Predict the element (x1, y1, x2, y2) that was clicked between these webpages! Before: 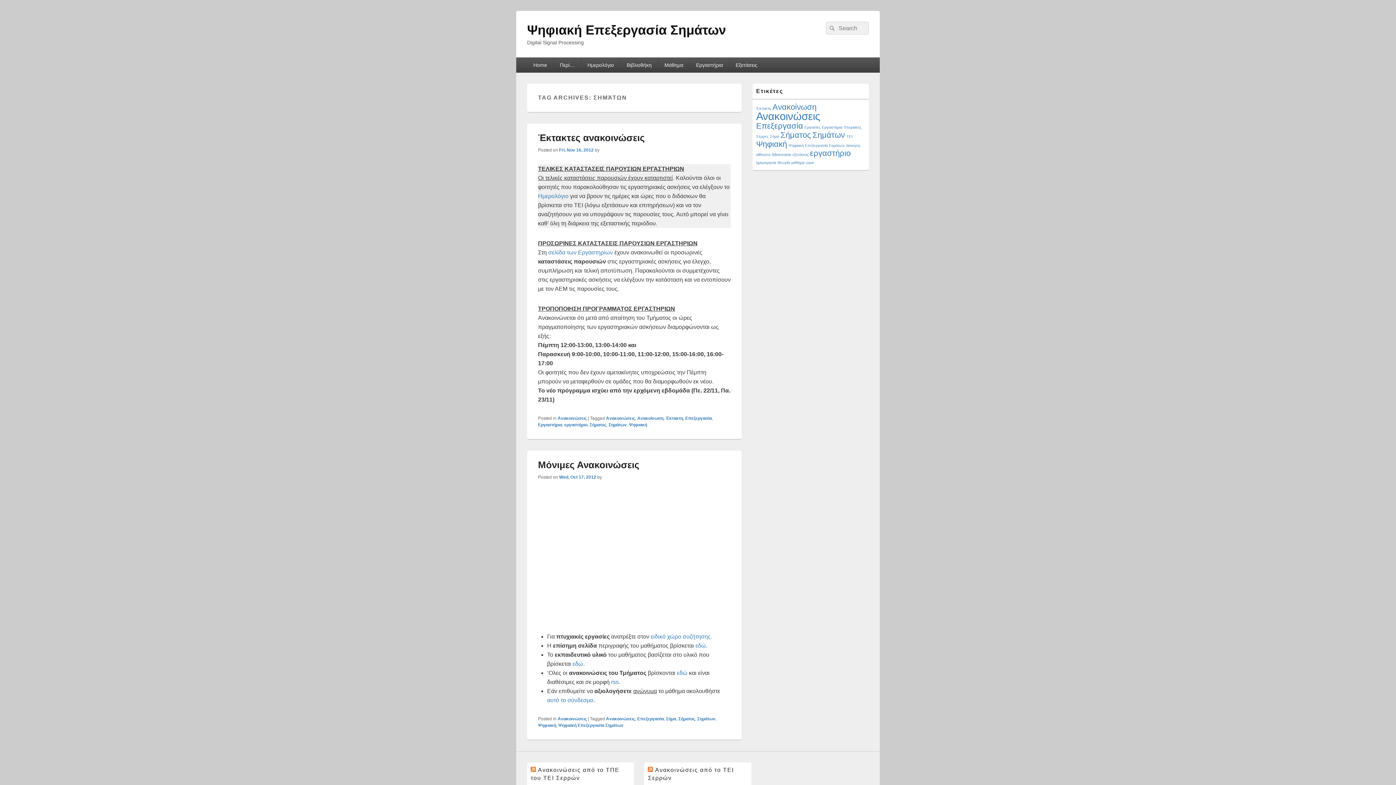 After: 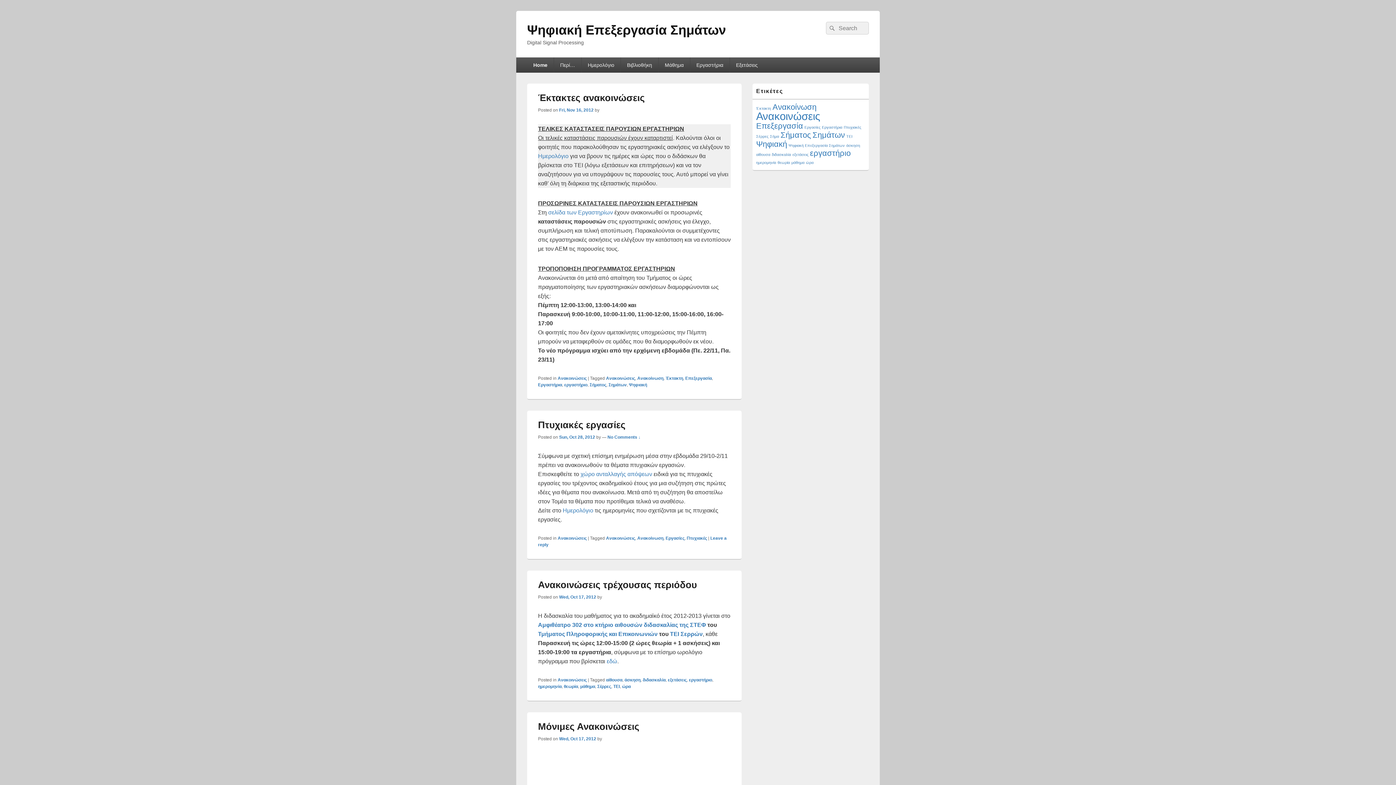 Action: bbox: (527, 22, 726, 37) label: Ψηφιακή Επεξεργασία Σημάτων